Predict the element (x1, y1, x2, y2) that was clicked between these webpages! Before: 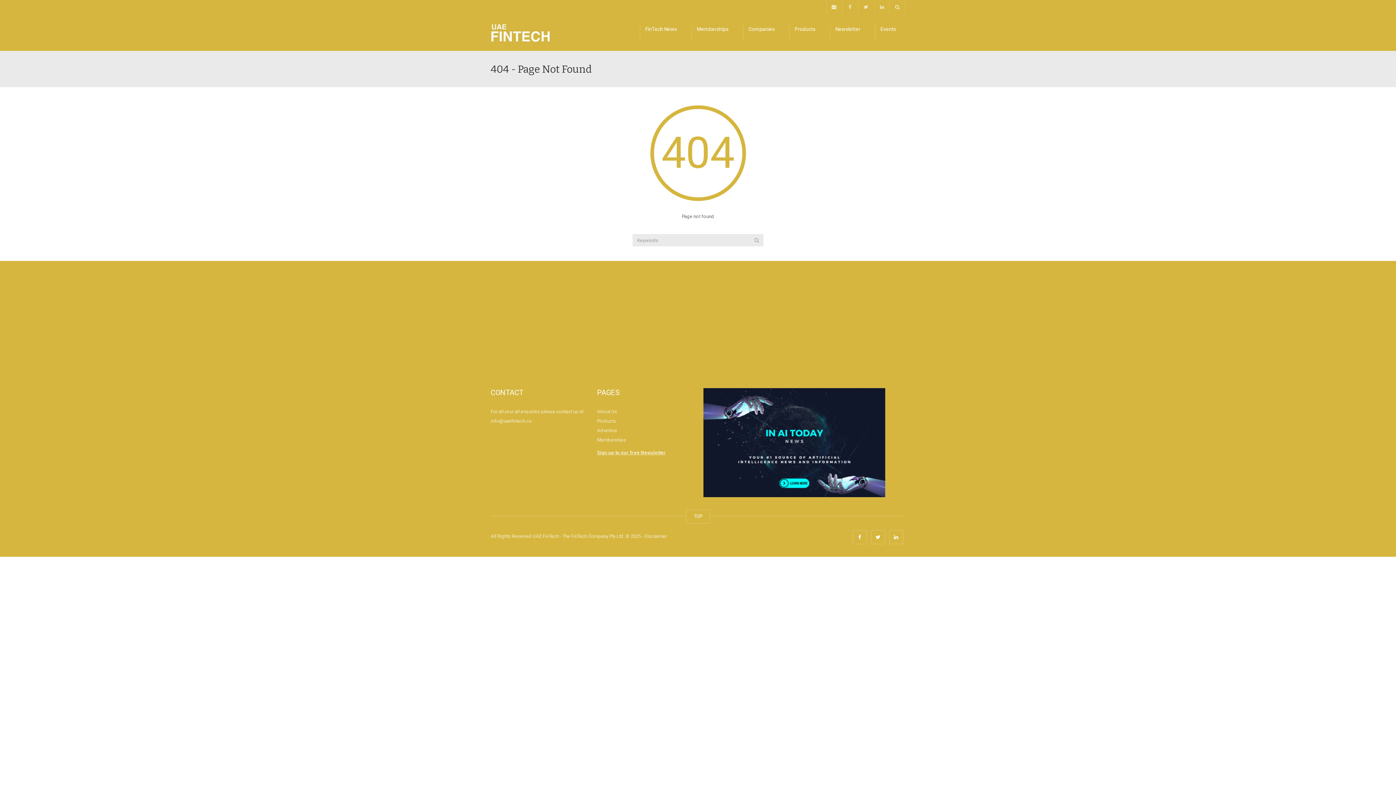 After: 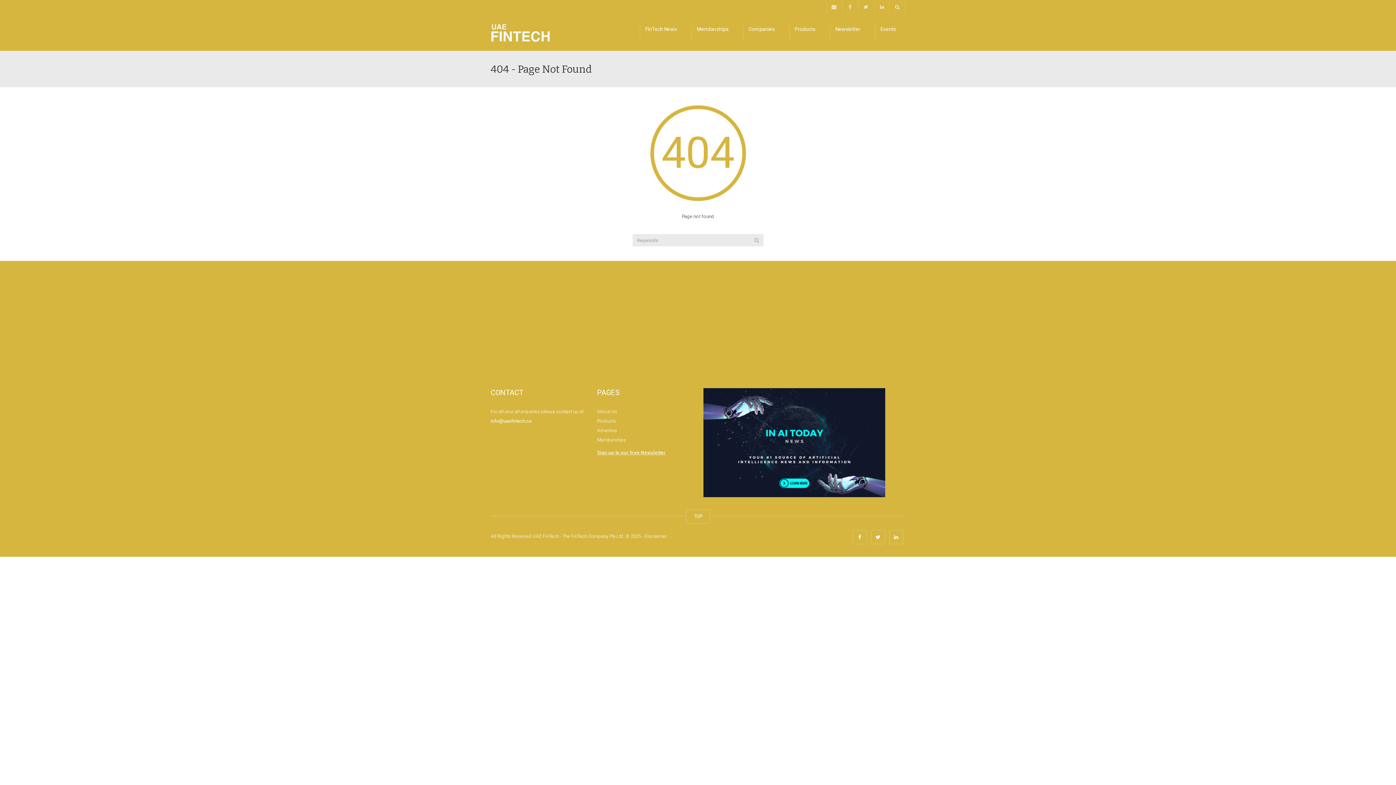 Action: bbox: (490, 418, 532, 424) label: info@uaefintech.co